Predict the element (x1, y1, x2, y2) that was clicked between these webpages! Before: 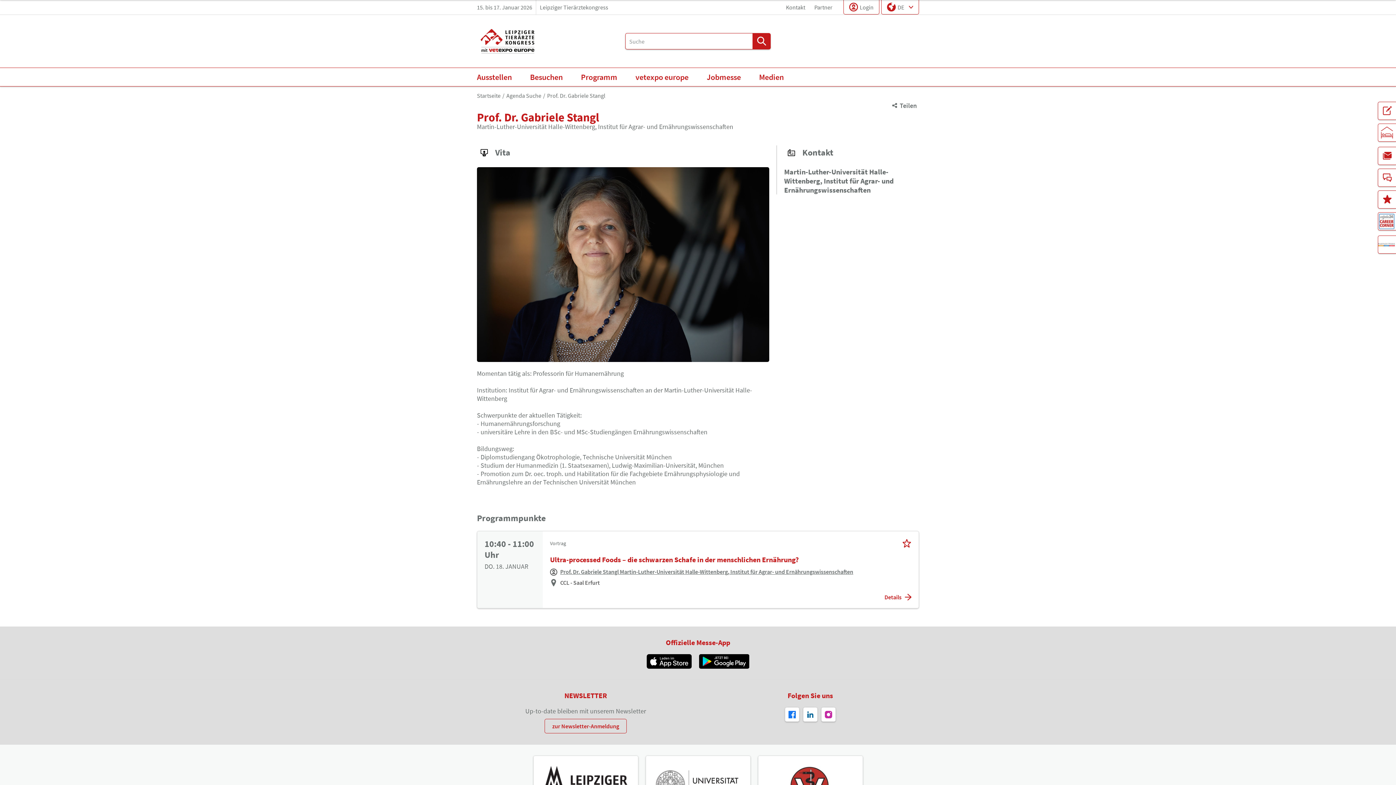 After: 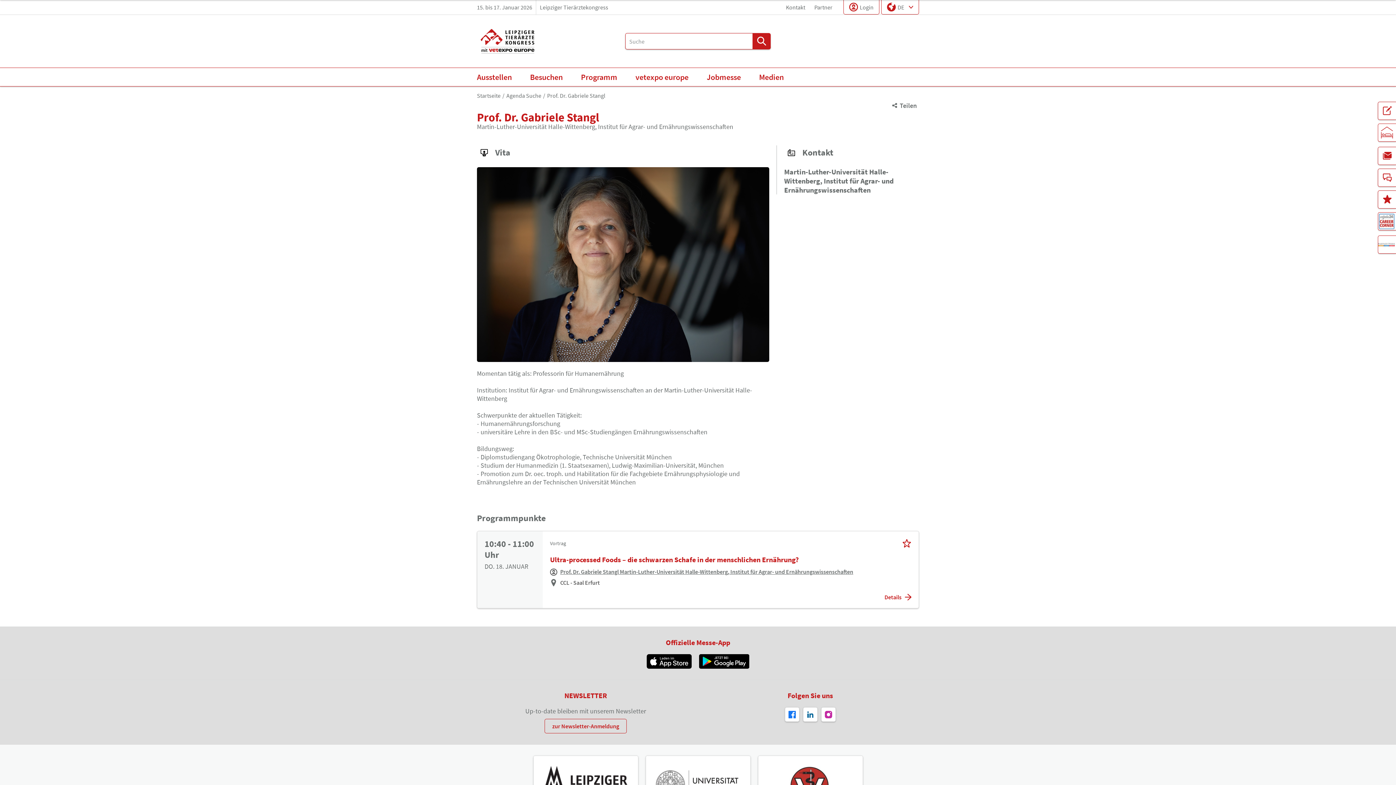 Action: label: Prof. Dr. Gabriele Stangl Martin-Luther-Universität Halle-Wittenberg, Institut für Agrar- und Ernährungswissenschaften bbox: (560, 568, 853, 575)